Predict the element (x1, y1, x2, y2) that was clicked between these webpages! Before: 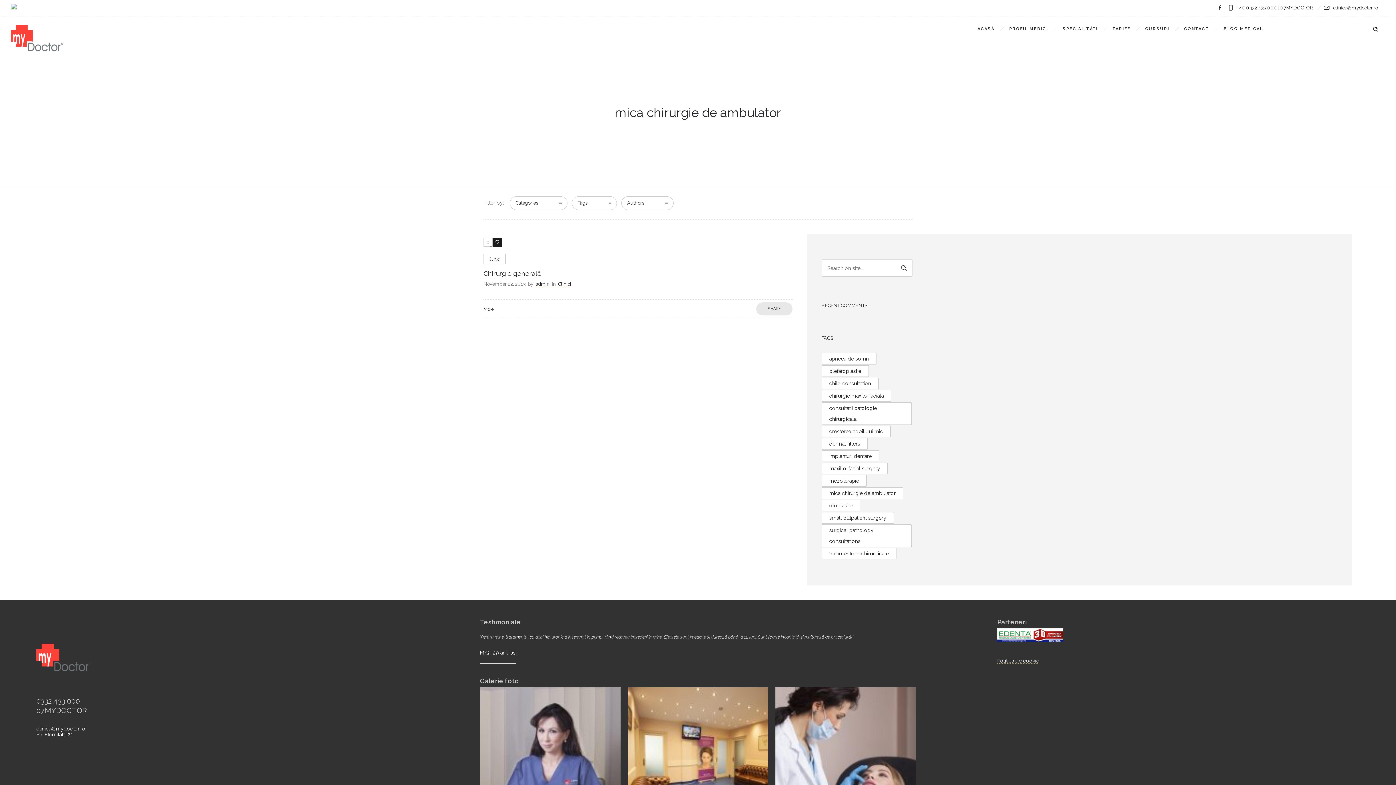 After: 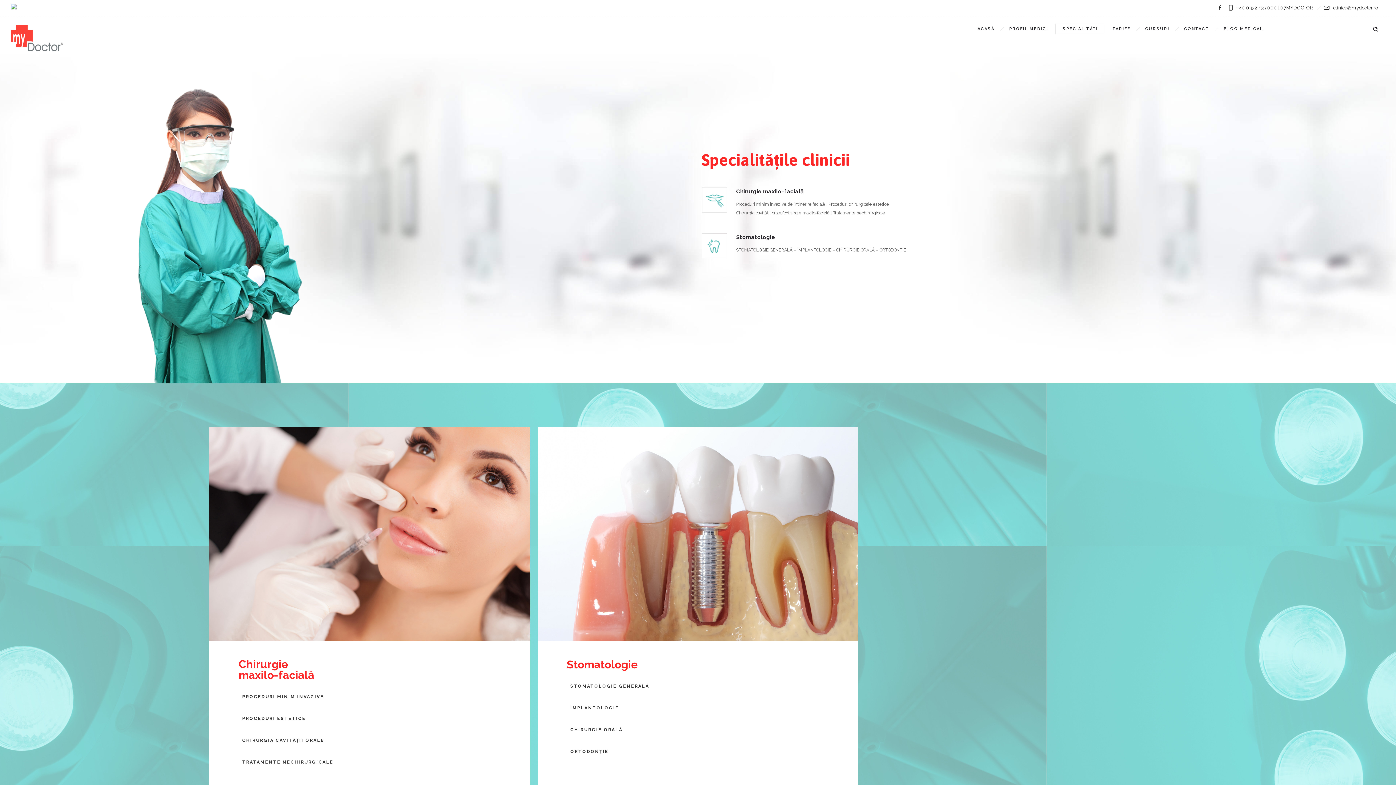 Action: label: SPECIALITĂȚI bbox: (1055, 23, 1105, 34)